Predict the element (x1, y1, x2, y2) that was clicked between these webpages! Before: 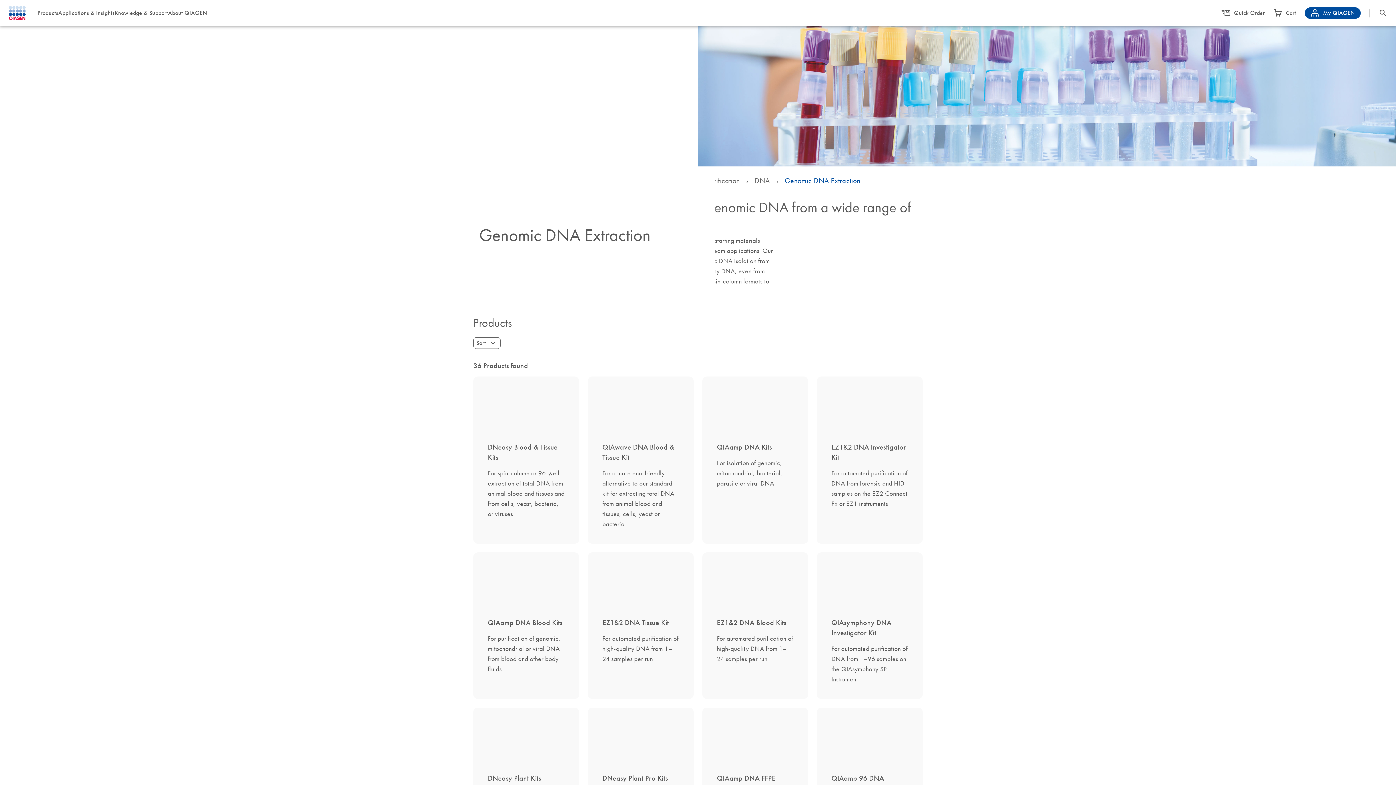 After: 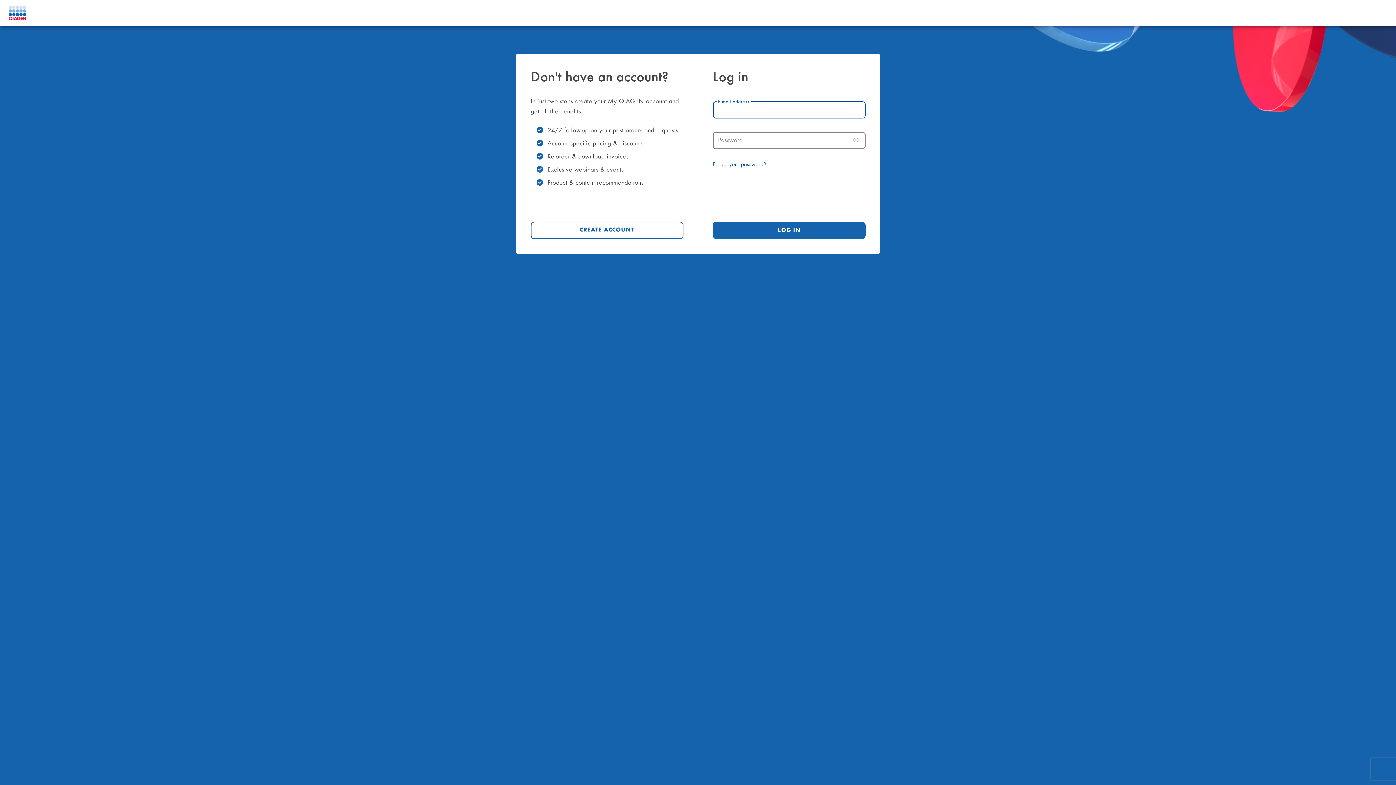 Action: bbox: (1305, 7, 1361, 18) label: My QIAGEN